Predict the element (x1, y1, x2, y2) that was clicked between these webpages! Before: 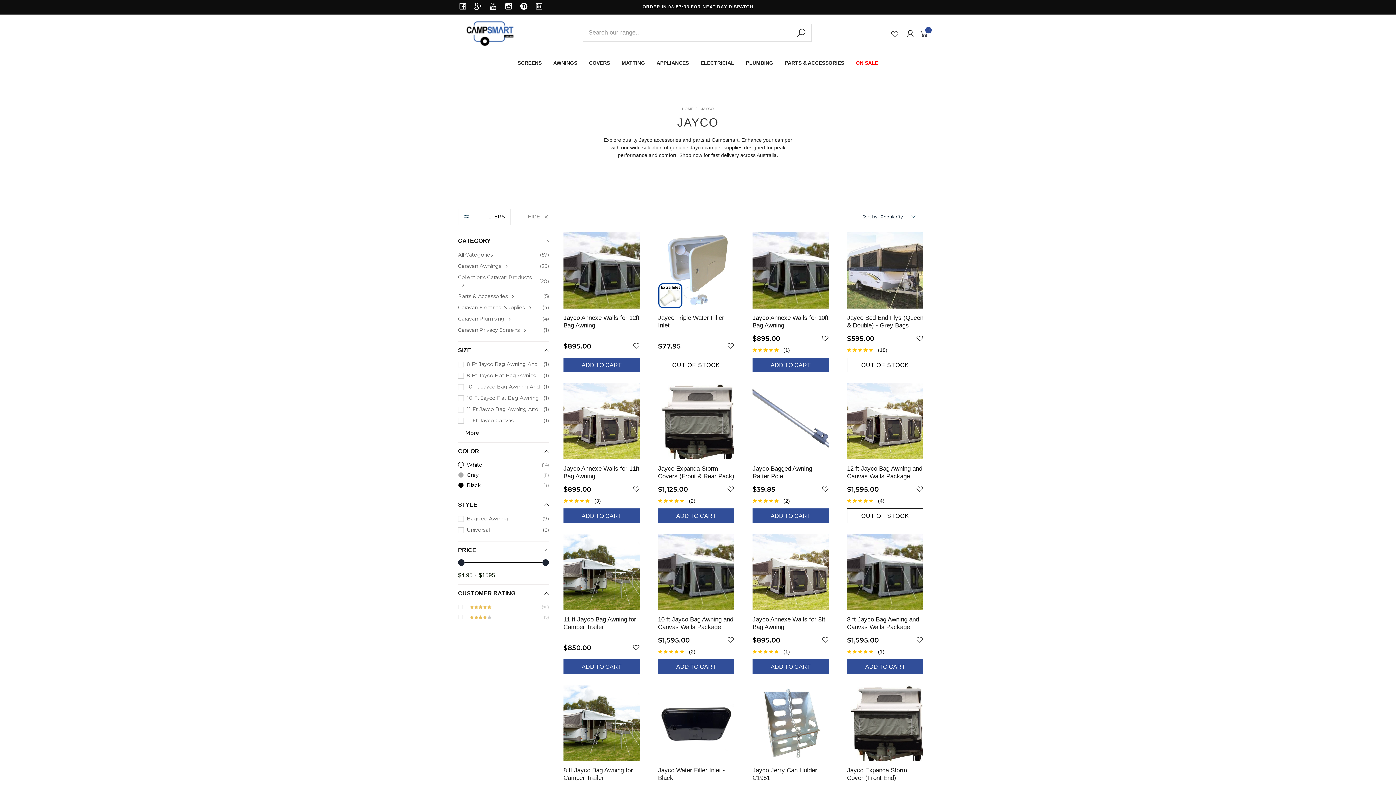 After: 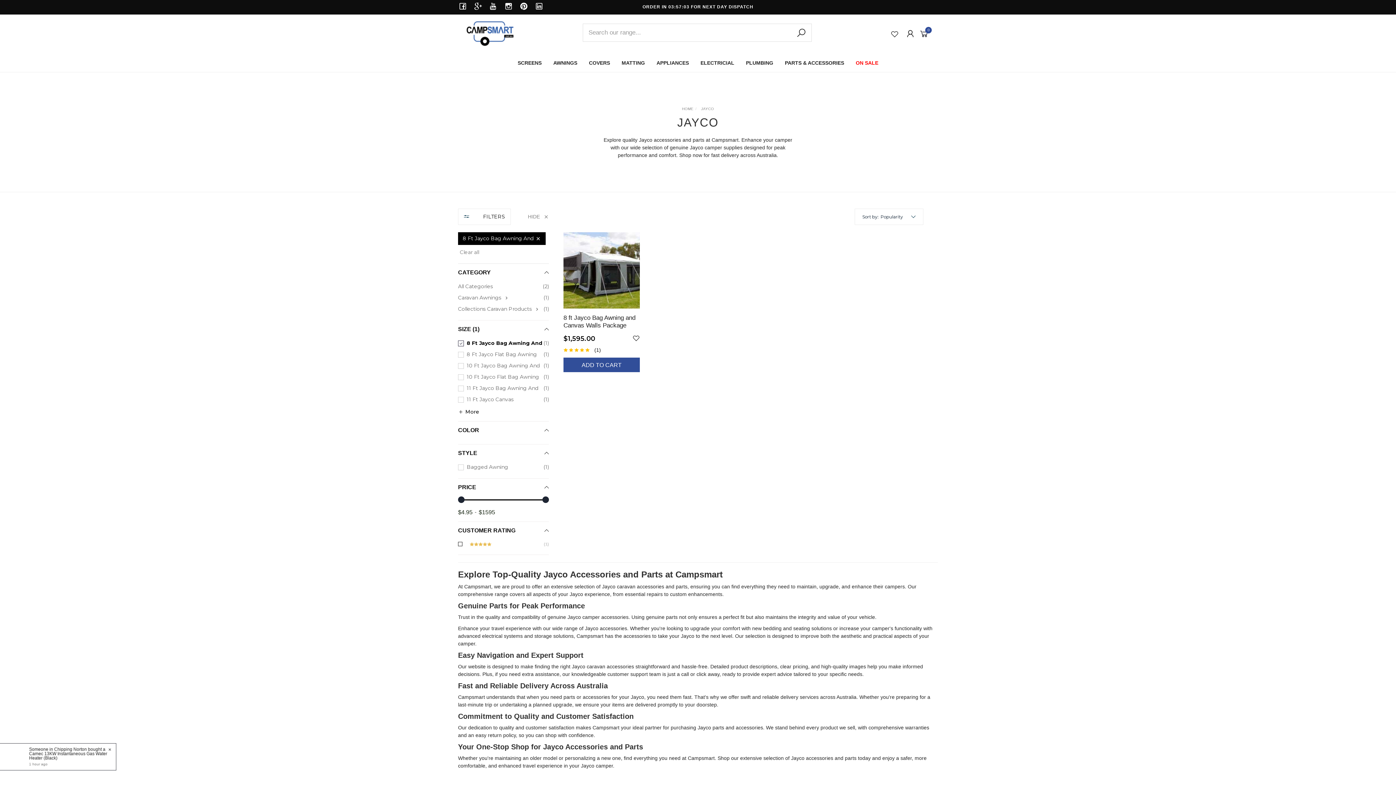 Action: label: 8 Ft Jayco Bag Awning And
(1) bbox: (458, 358, 549, 370)